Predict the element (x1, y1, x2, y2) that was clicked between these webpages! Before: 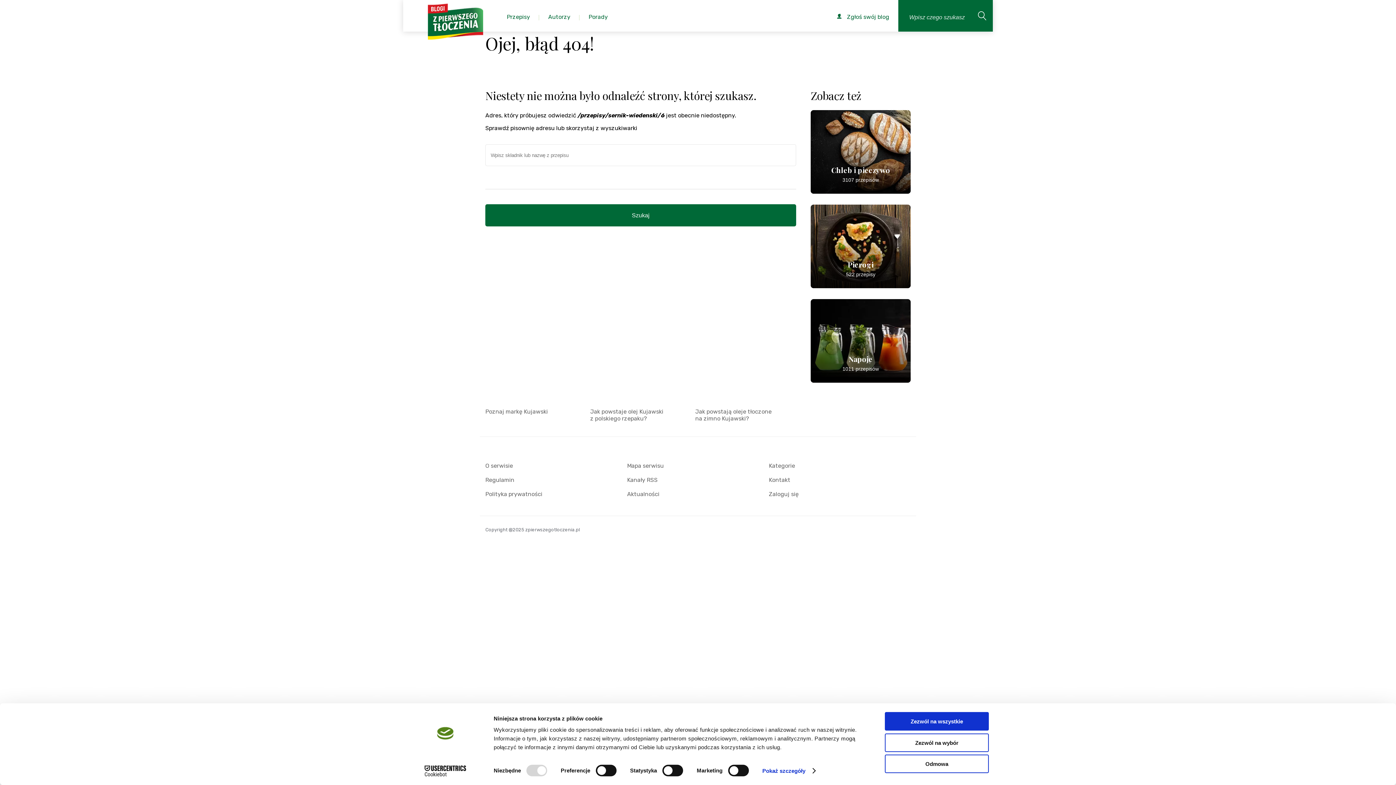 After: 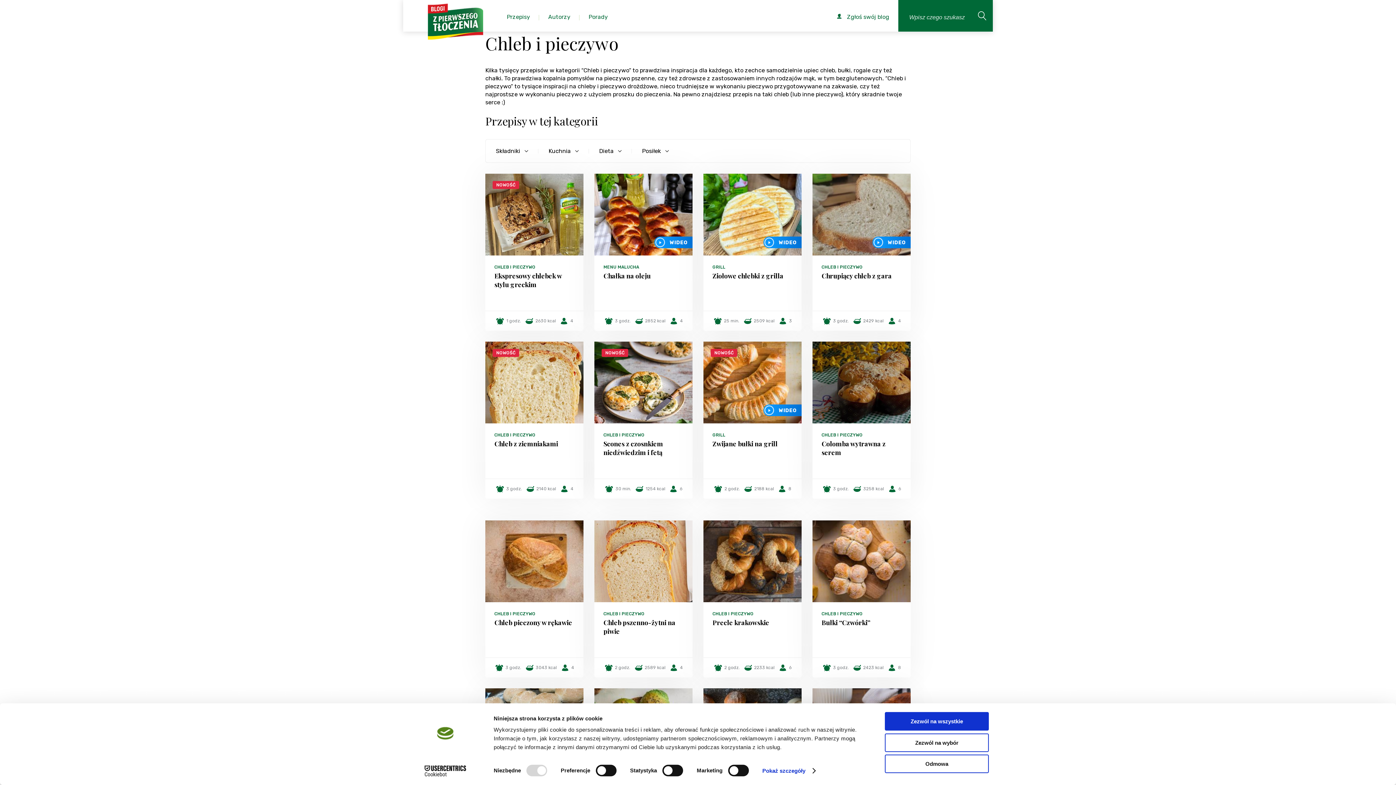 Action: label: Chleb i pieczywo
3107 przepisów bbox: (810, 110, 910, 193)